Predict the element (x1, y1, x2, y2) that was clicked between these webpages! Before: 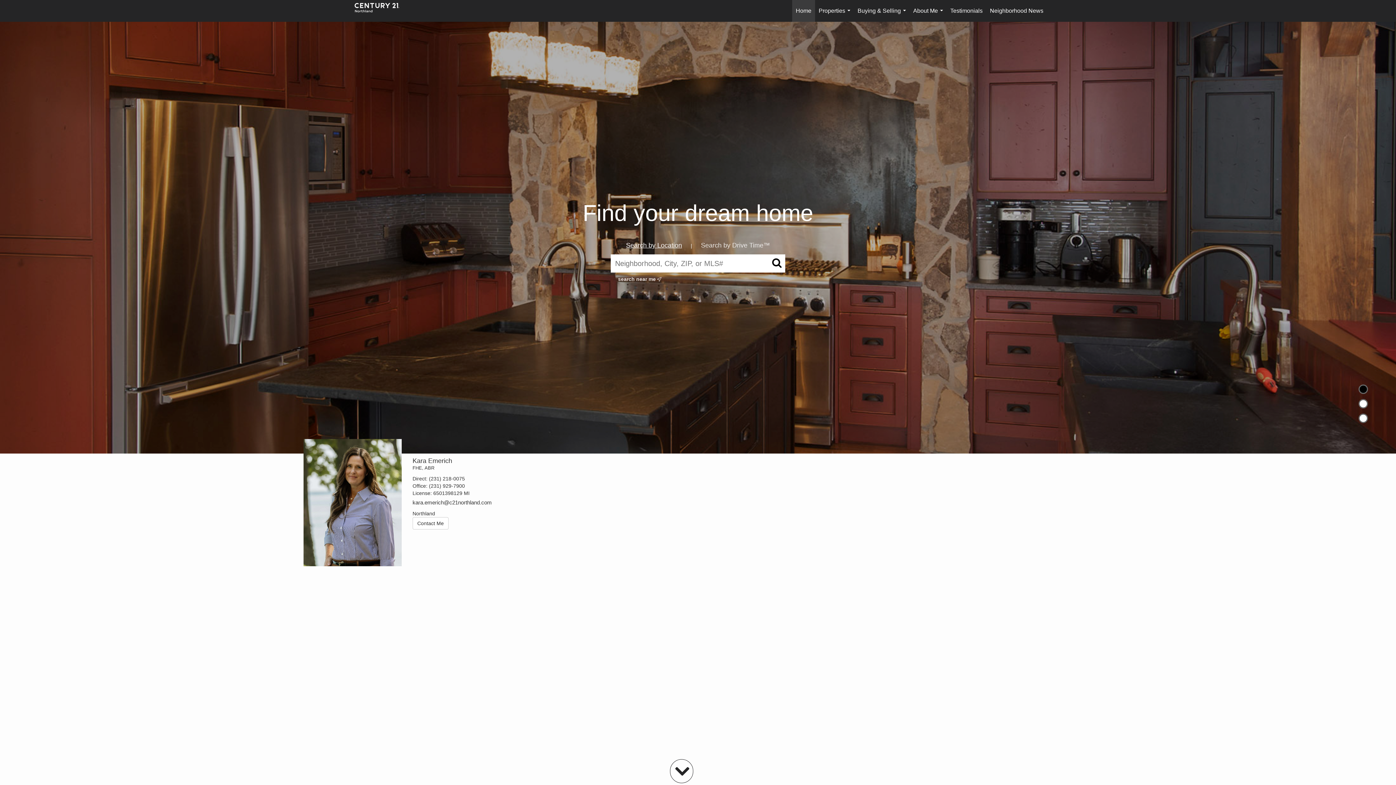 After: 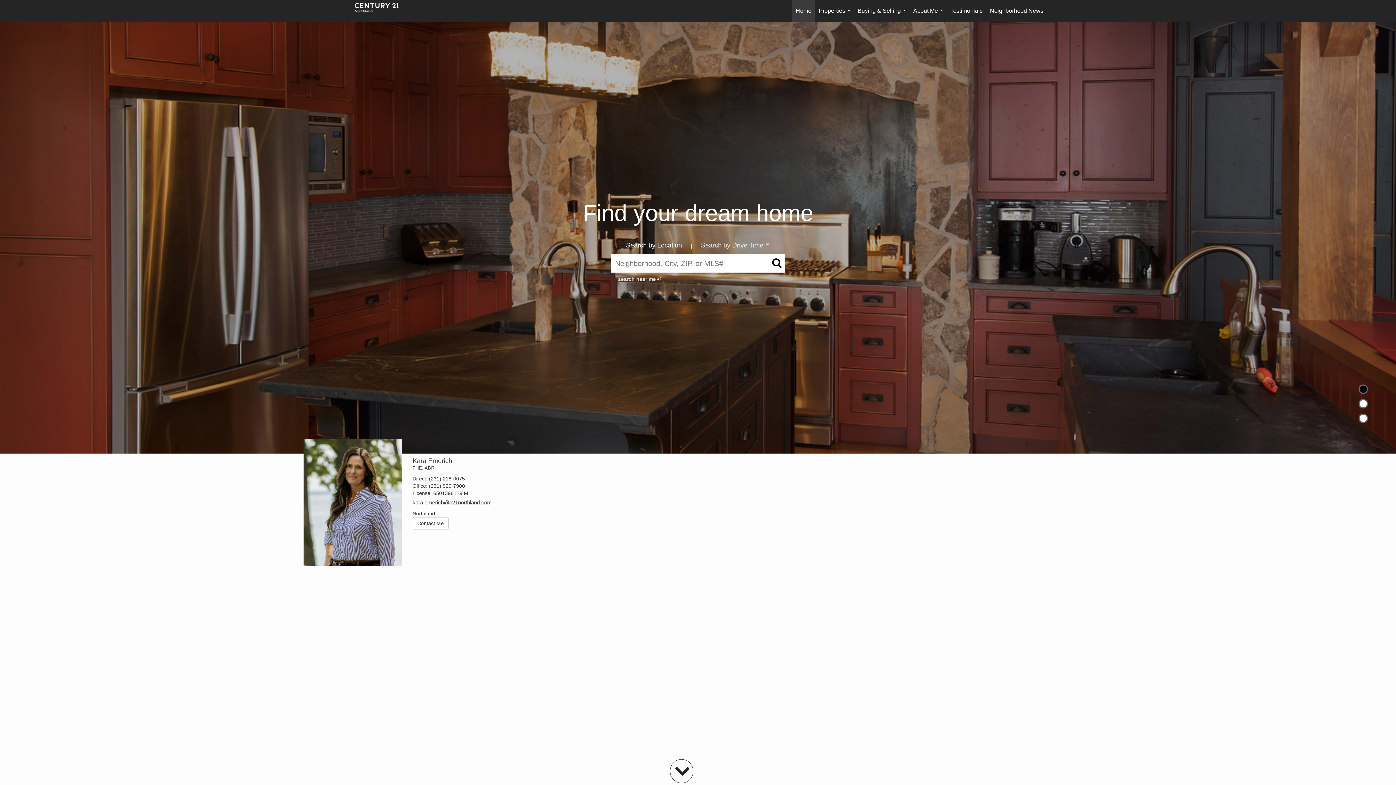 Action: label: Link to home page bbox: (354, 0, 406, 21)